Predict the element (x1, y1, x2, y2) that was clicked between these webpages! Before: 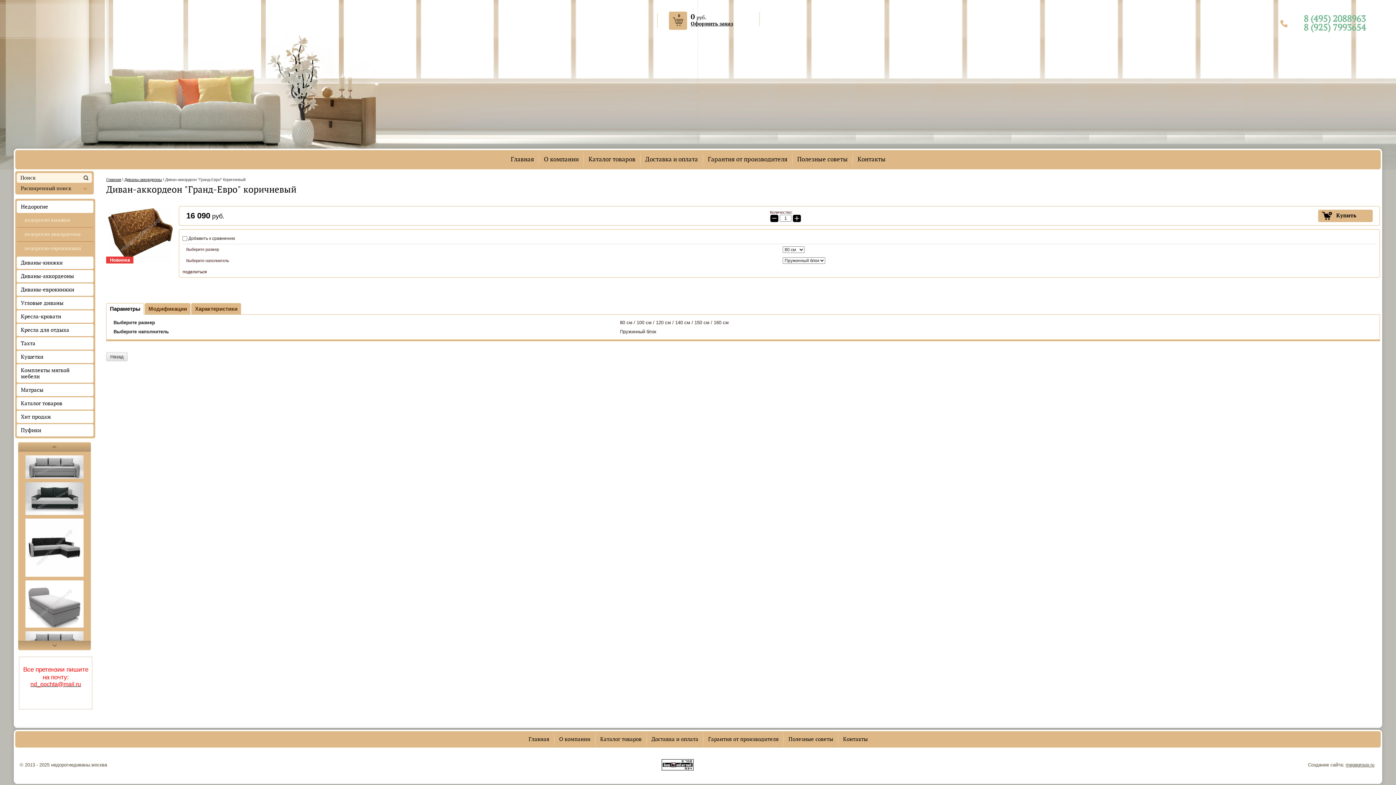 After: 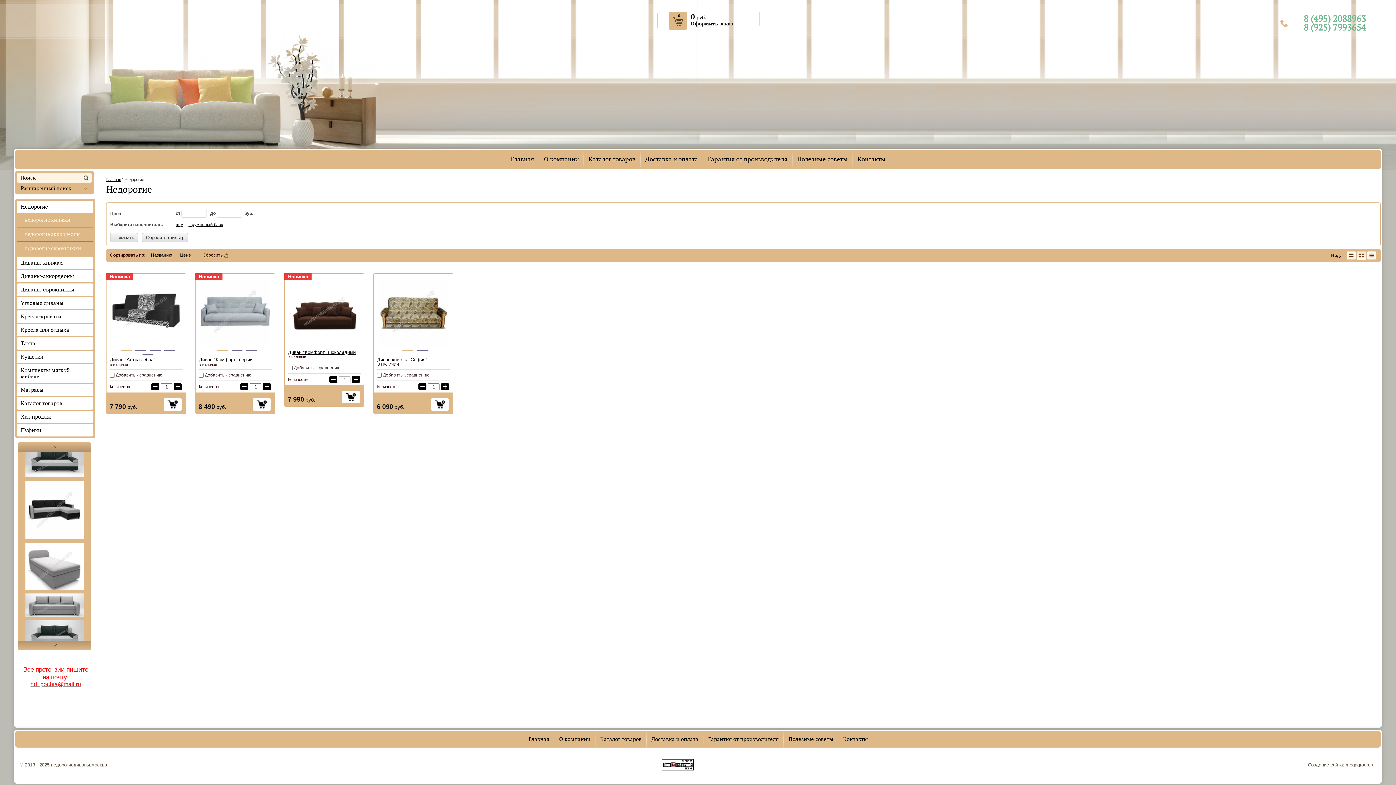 Action: label: Недорогие bbox: (16, 200, 93, 213)